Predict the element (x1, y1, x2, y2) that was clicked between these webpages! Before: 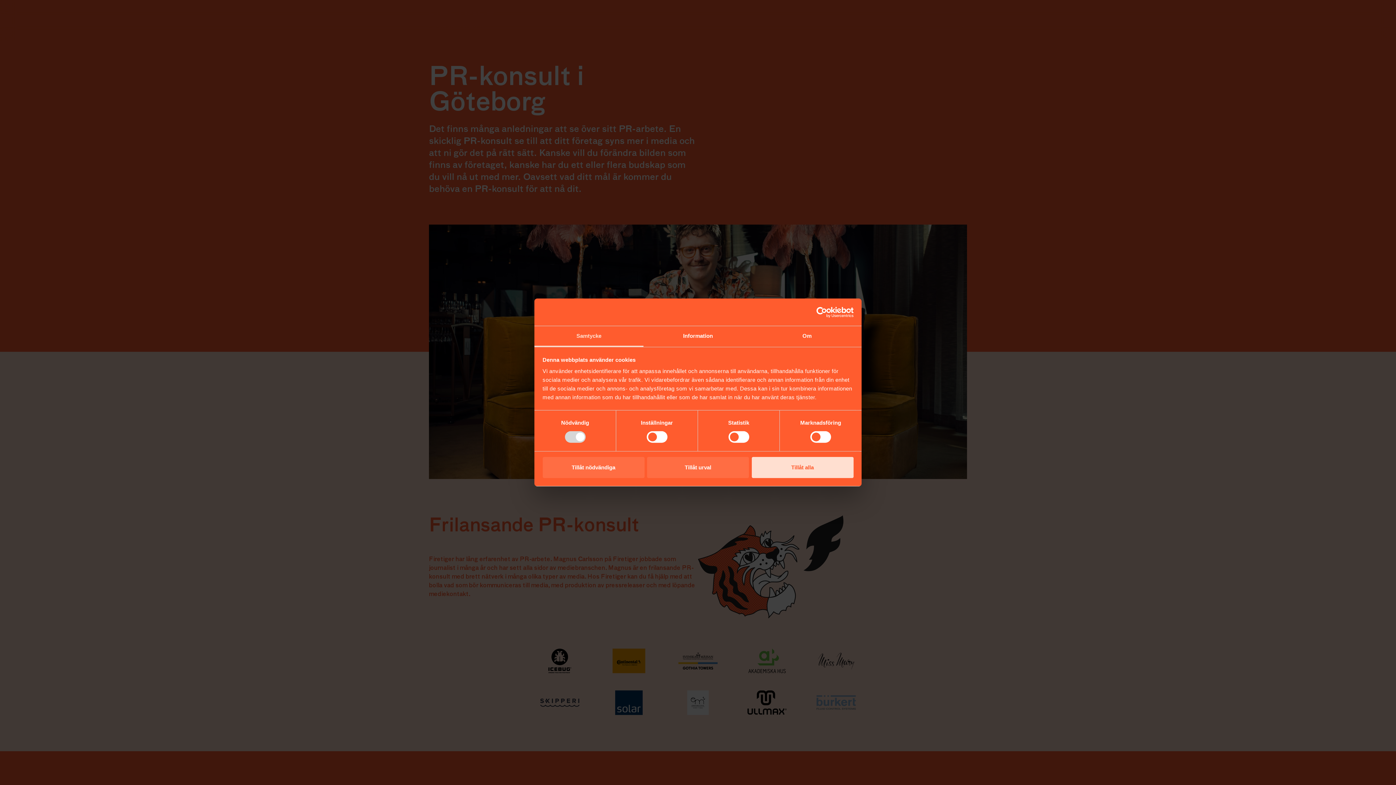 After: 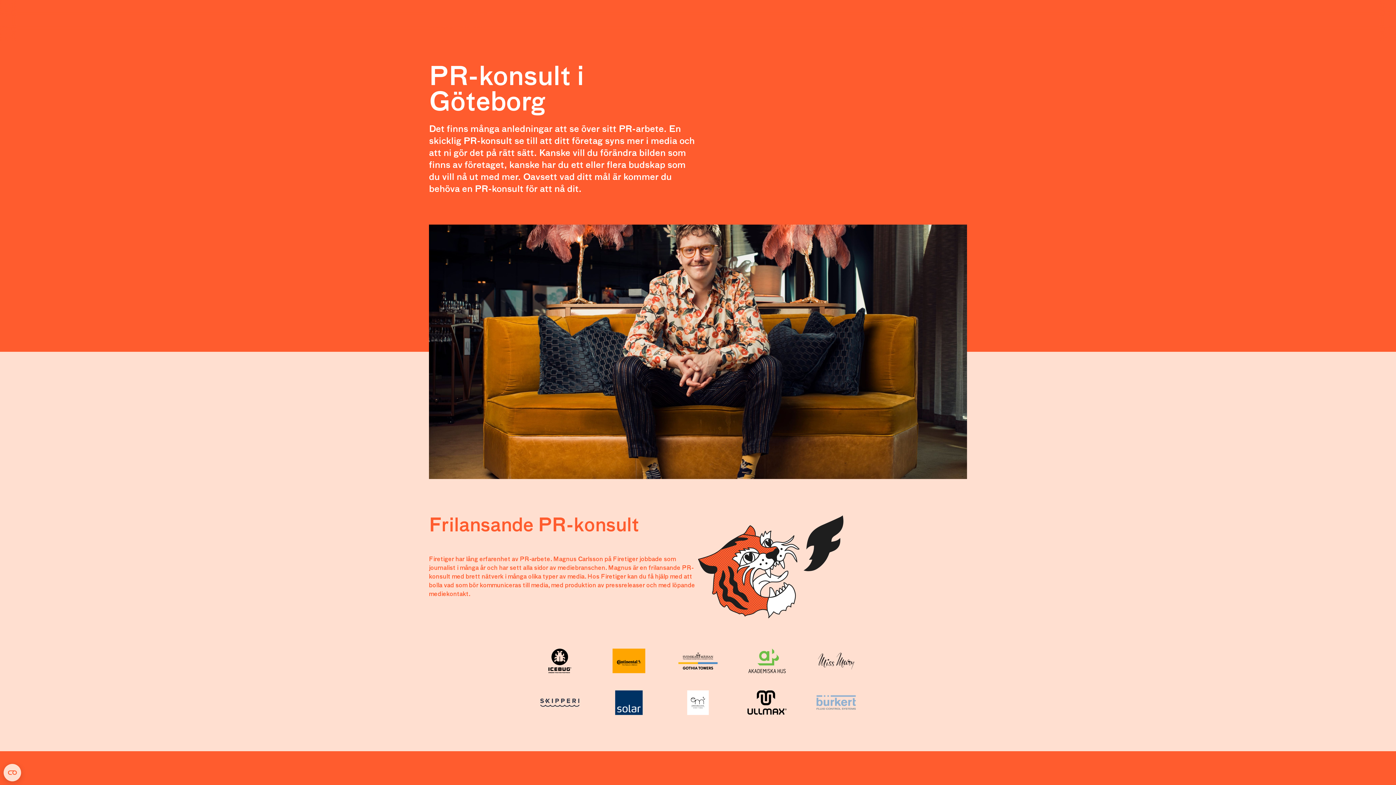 Action: bbox: (542, 457, 644, 478) label: Tillåt nödvändiga